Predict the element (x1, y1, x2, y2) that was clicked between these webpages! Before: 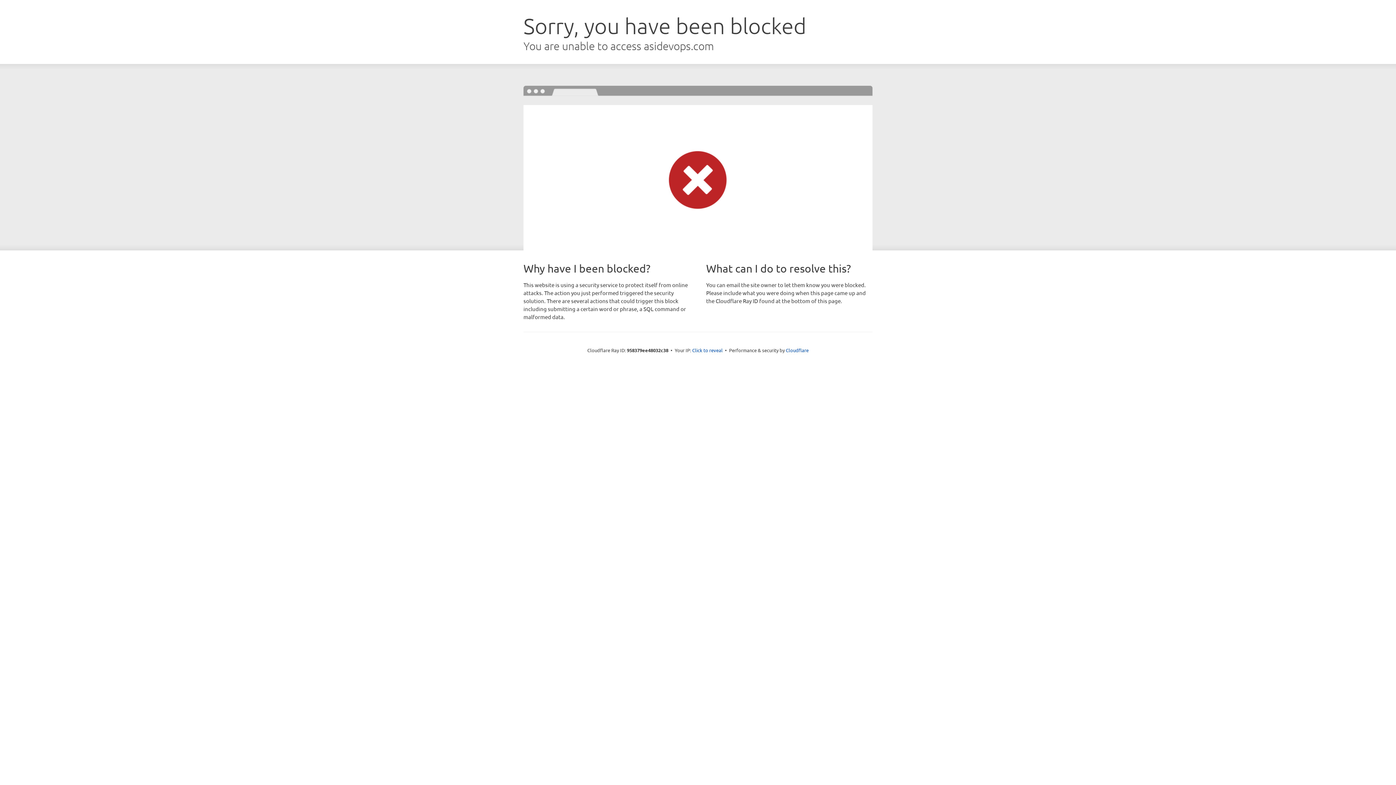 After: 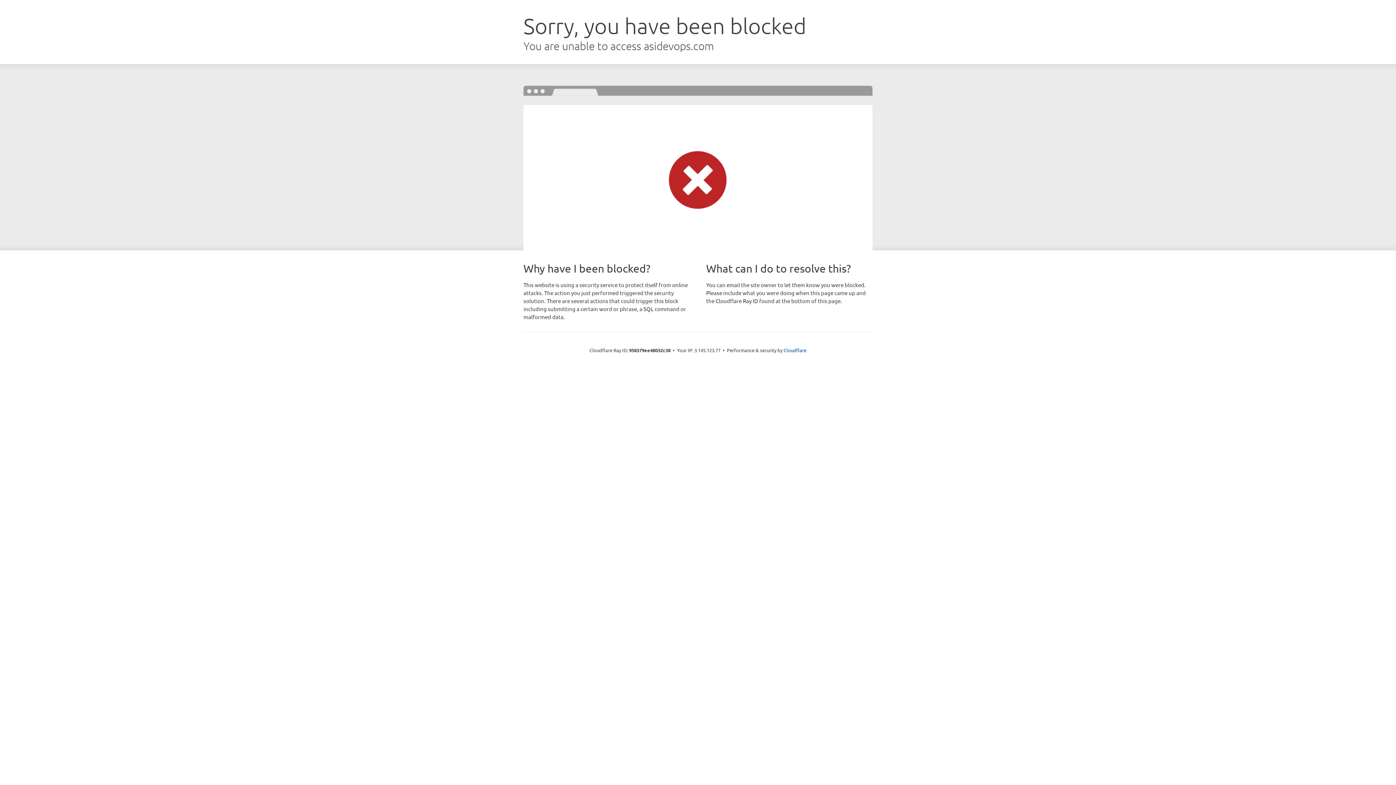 Action: bbox: (692, 346, 722, 353) label: Click to reveal